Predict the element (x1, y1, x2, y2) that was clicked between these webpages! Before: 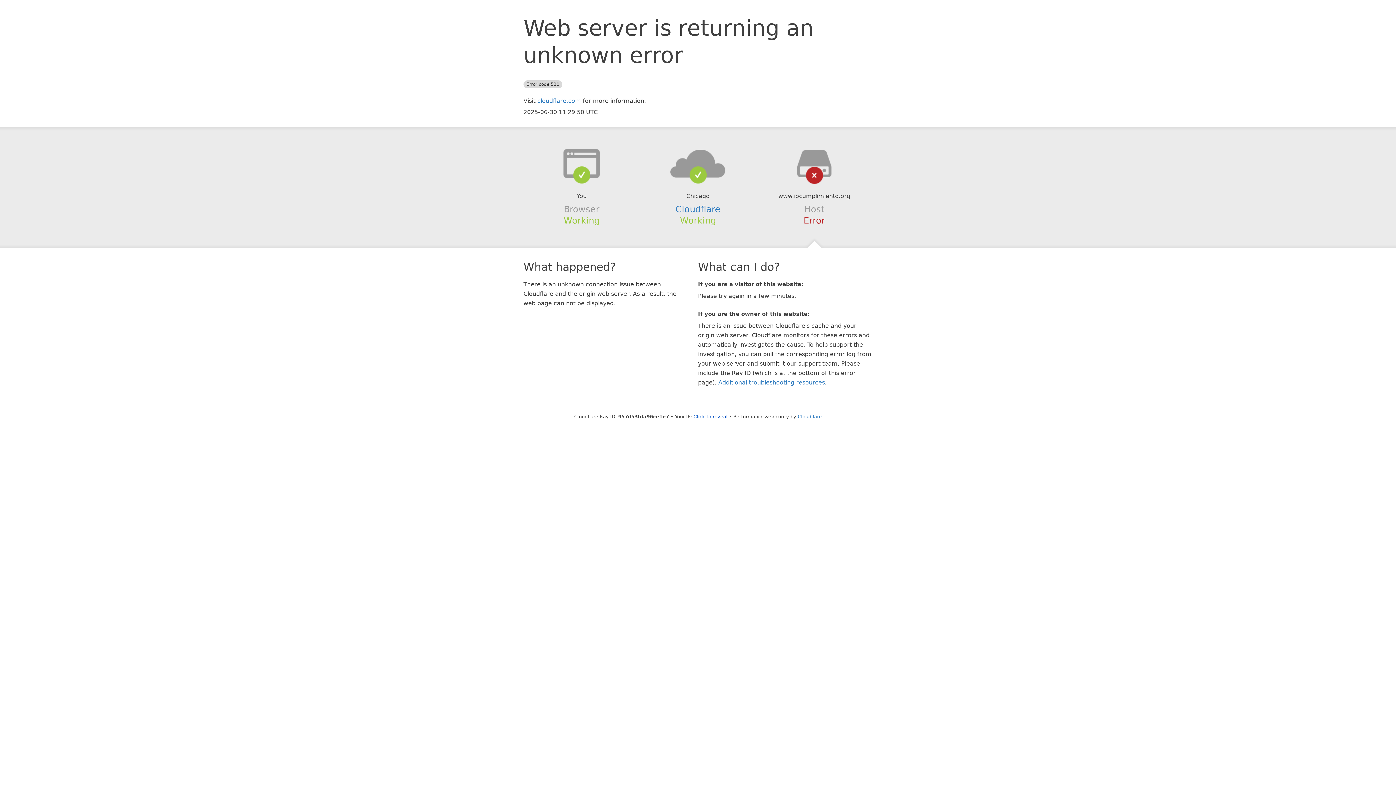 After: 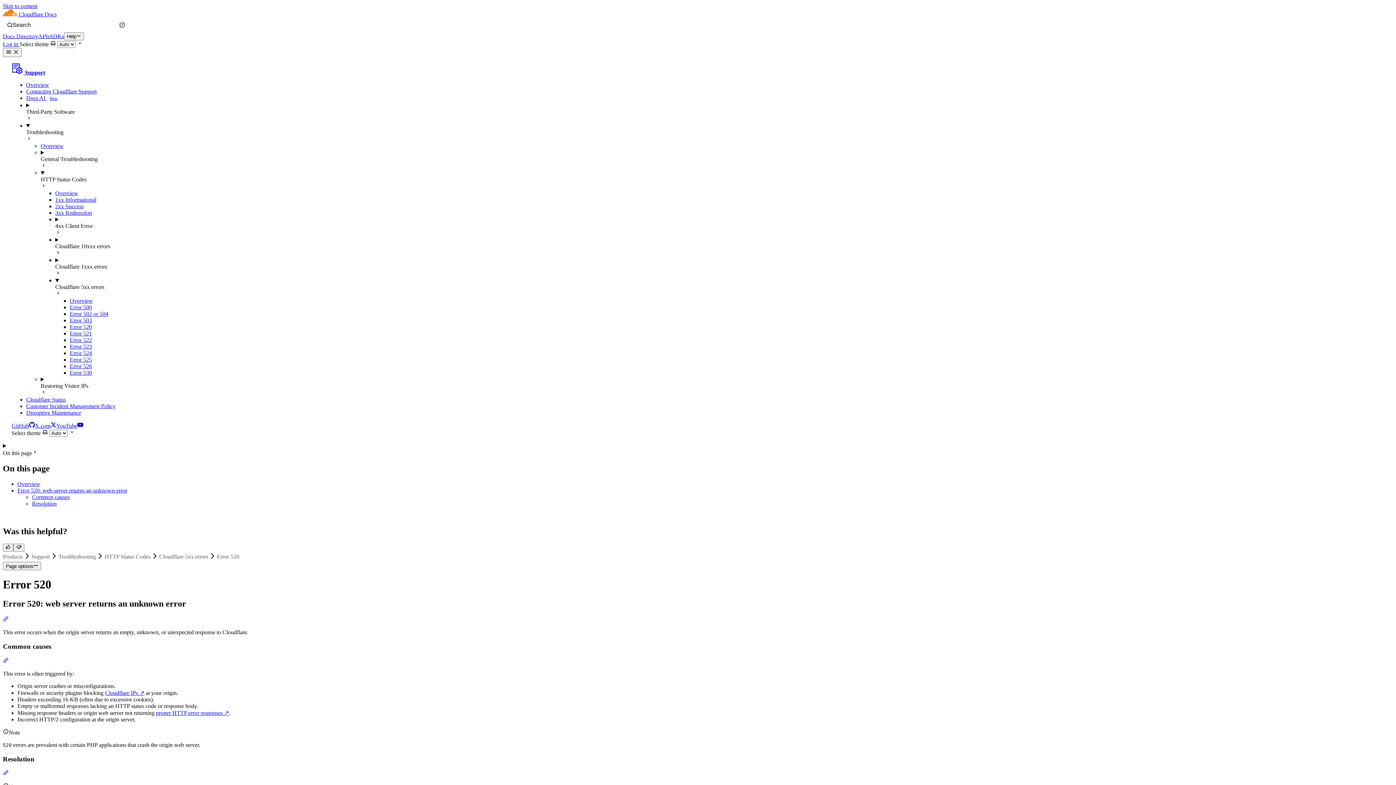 Action: bbox: (718, 379, 825, 386) label: Additional troubleshooting resources